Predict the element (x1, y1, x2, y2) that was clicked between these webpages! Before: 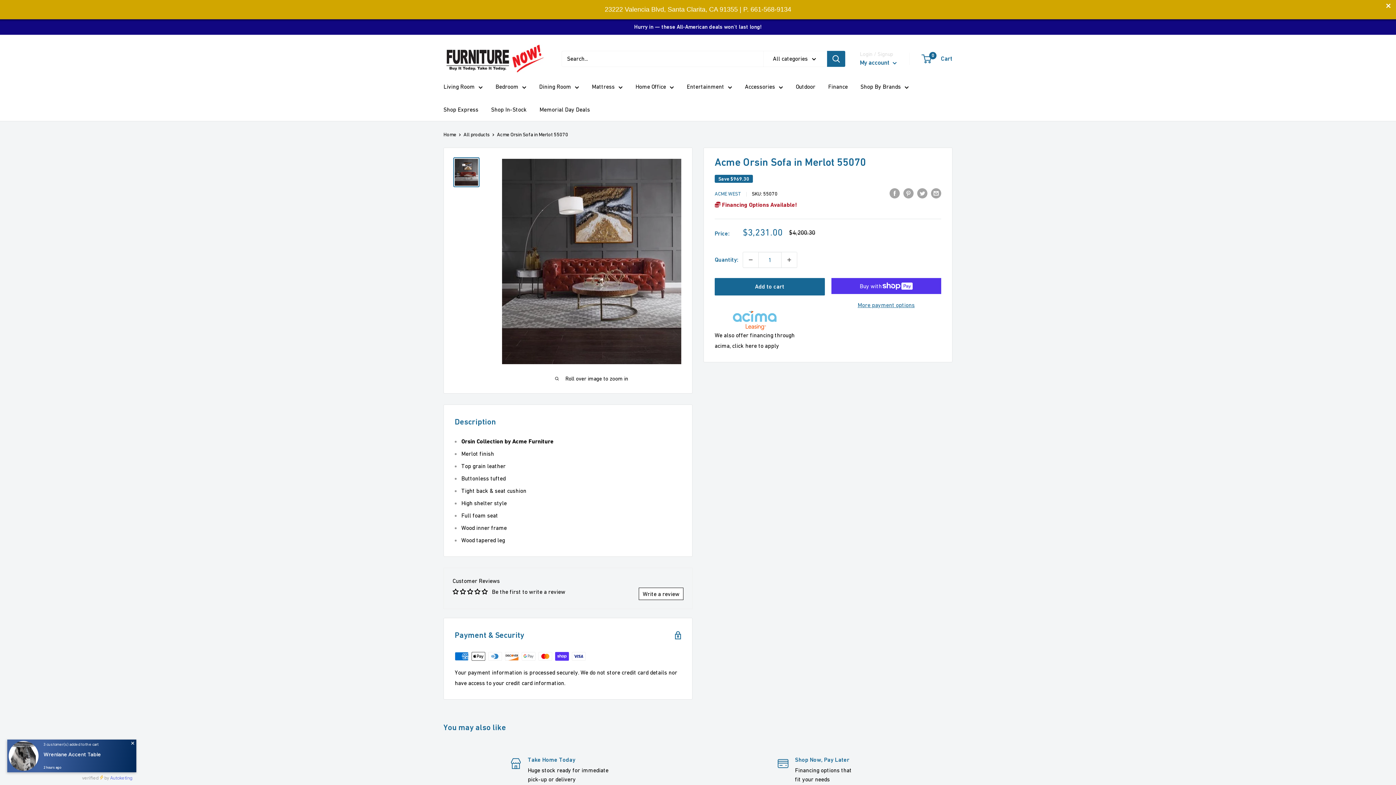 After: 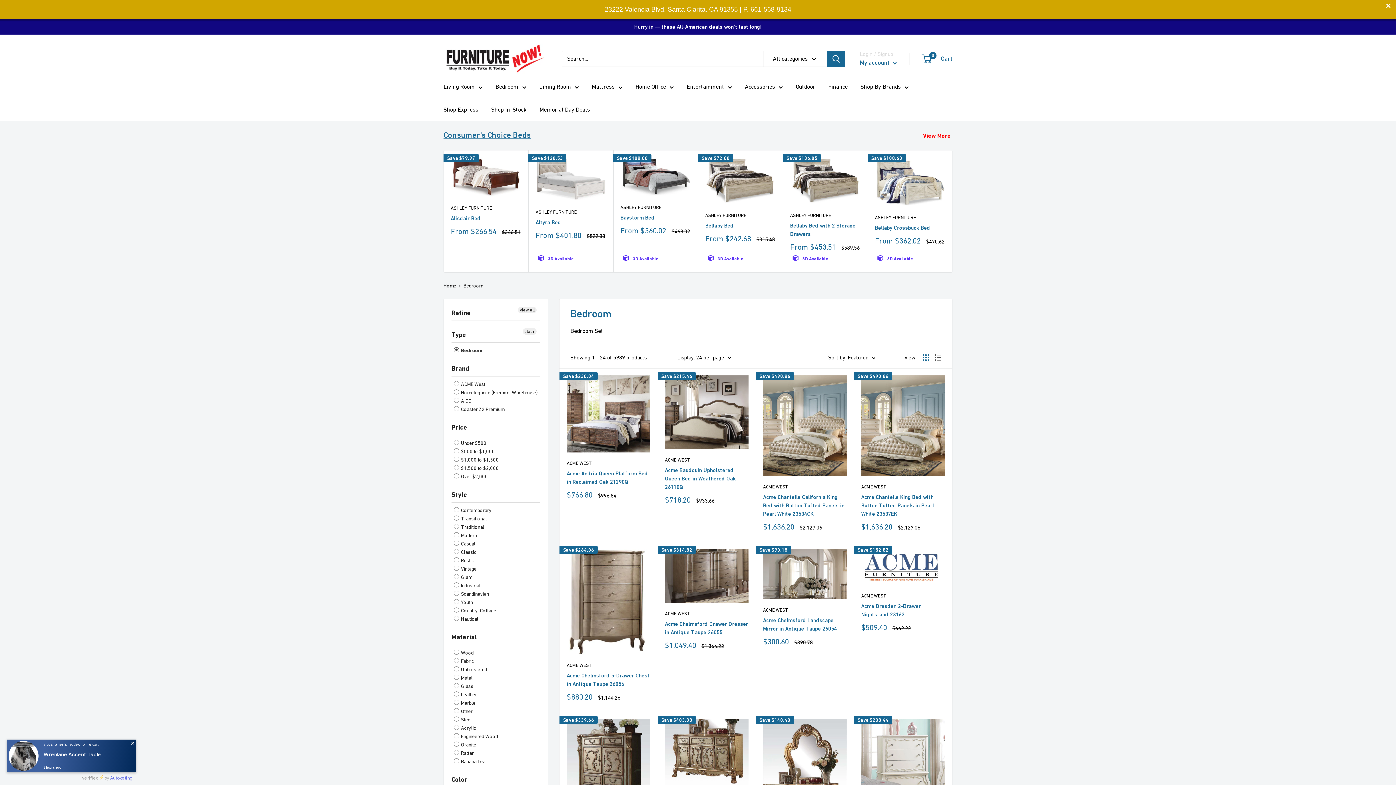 Action: label: Bedroom bbox: (495, 62, 526, 72)